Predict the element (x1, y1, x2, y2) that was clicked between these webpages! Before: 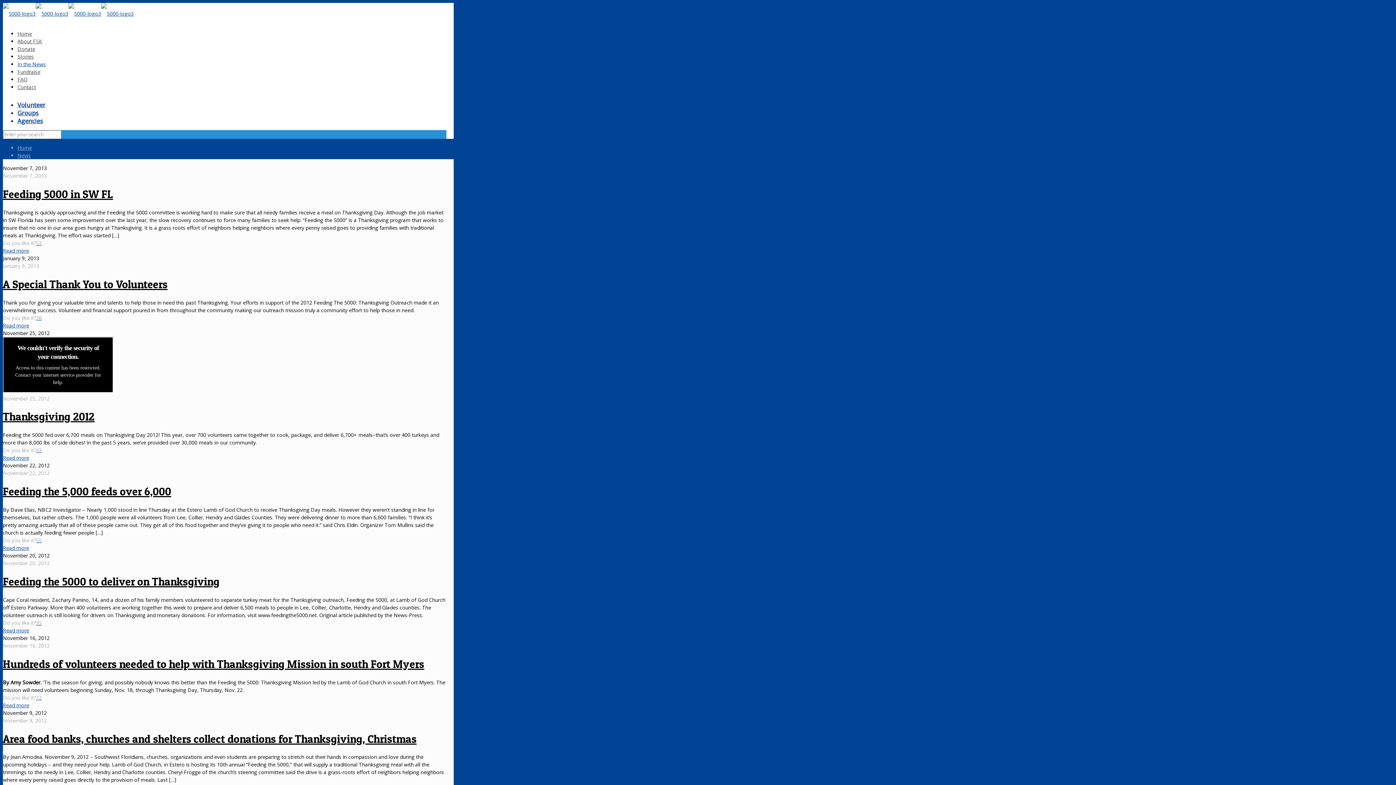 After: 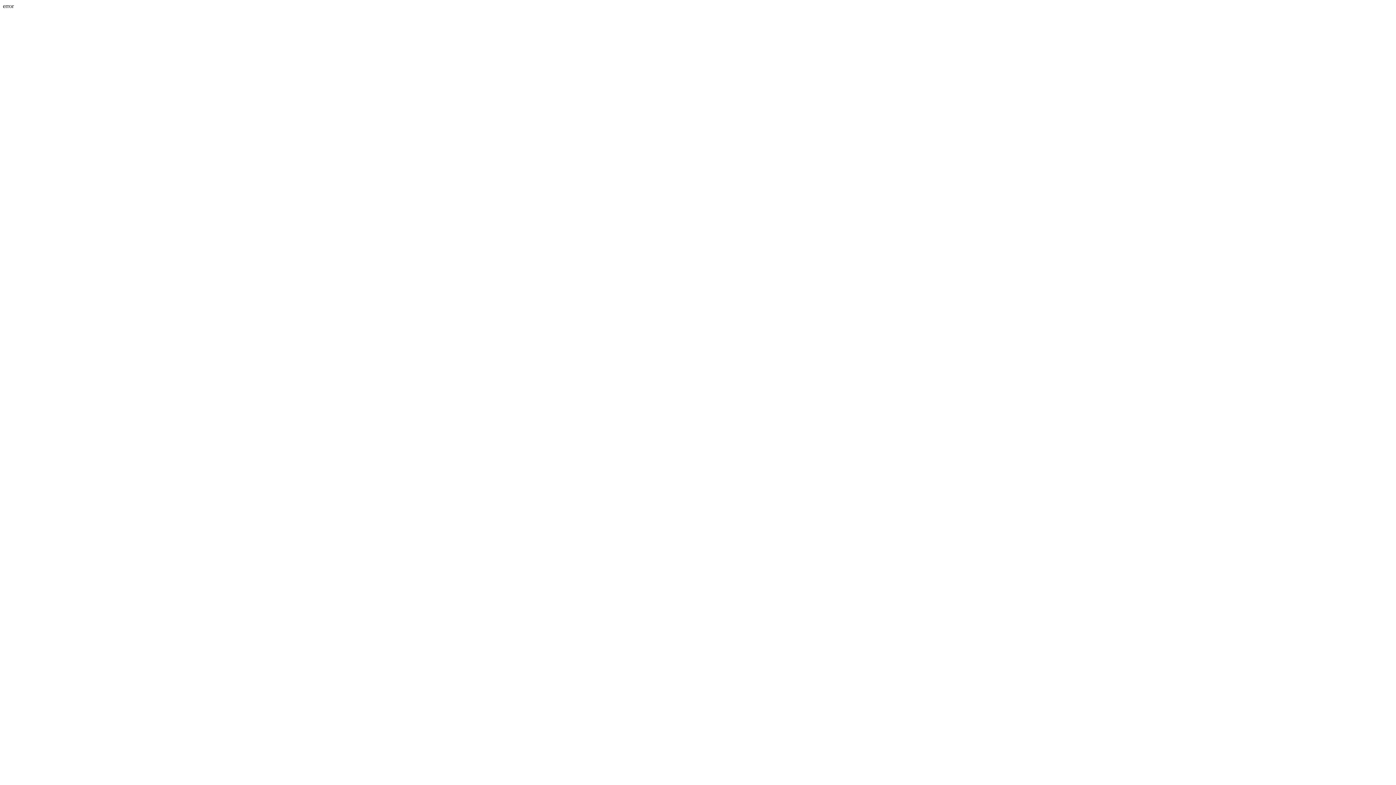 Action: bbox: (17, 108, 38, 117) label: Groups